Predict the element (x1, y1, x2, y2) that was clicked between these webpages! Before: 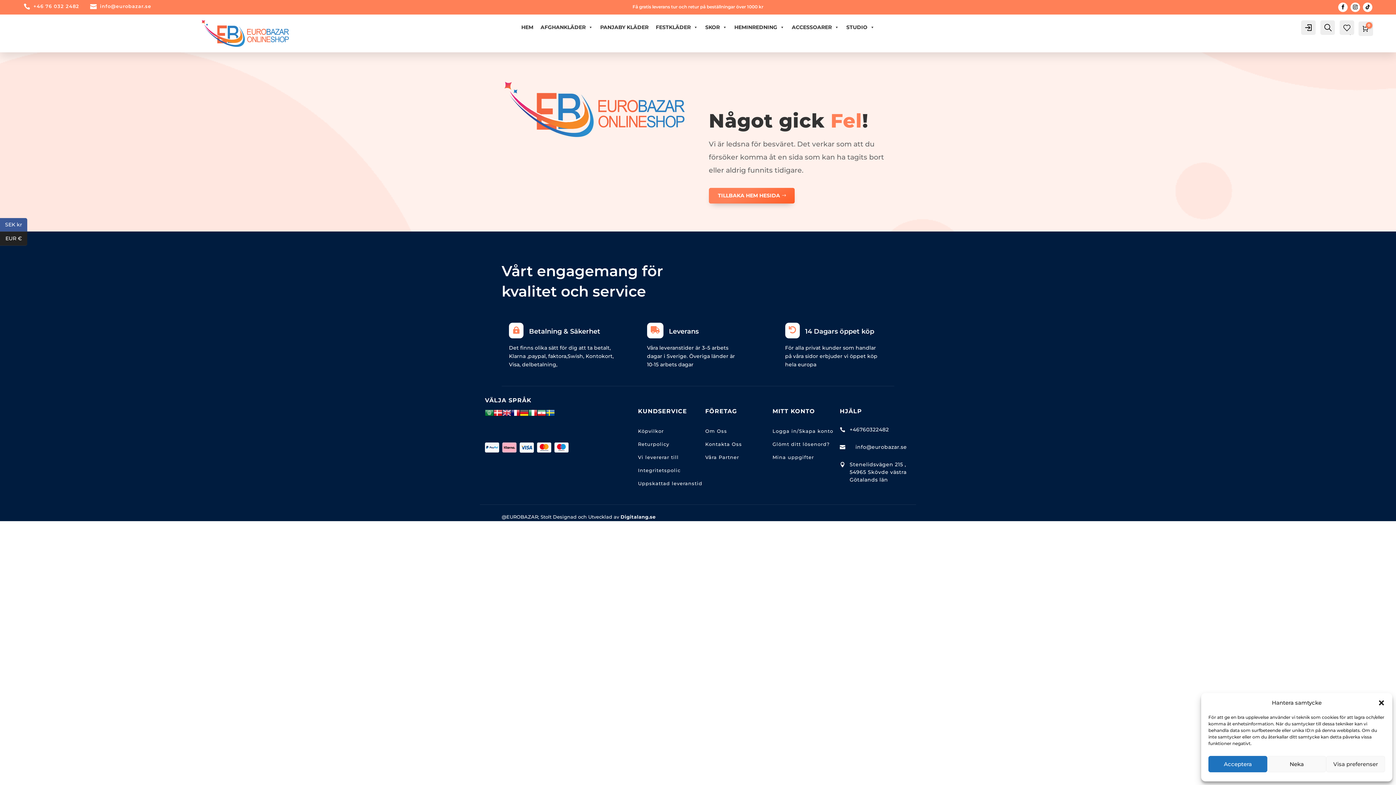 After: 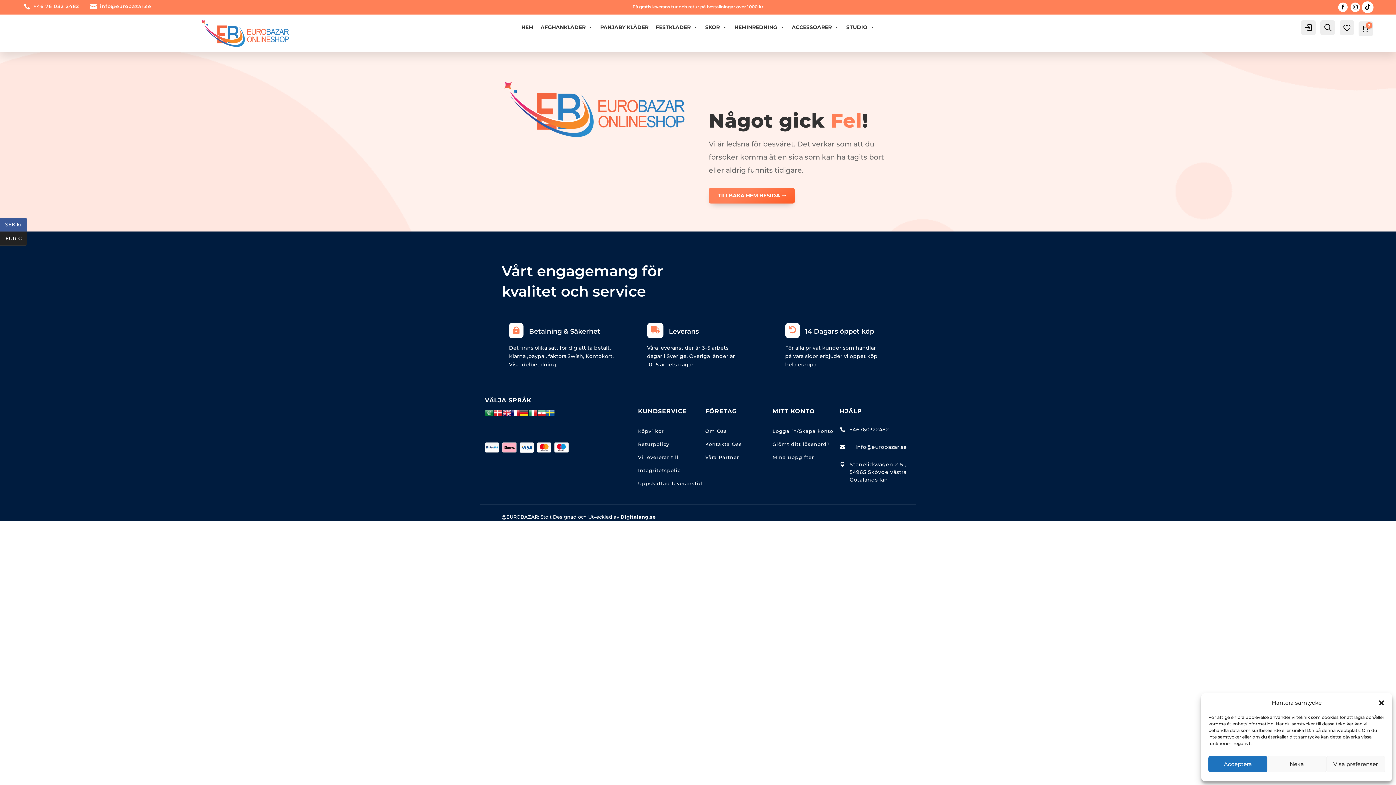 Action: bbox: (1363, 2, 1372, 12)